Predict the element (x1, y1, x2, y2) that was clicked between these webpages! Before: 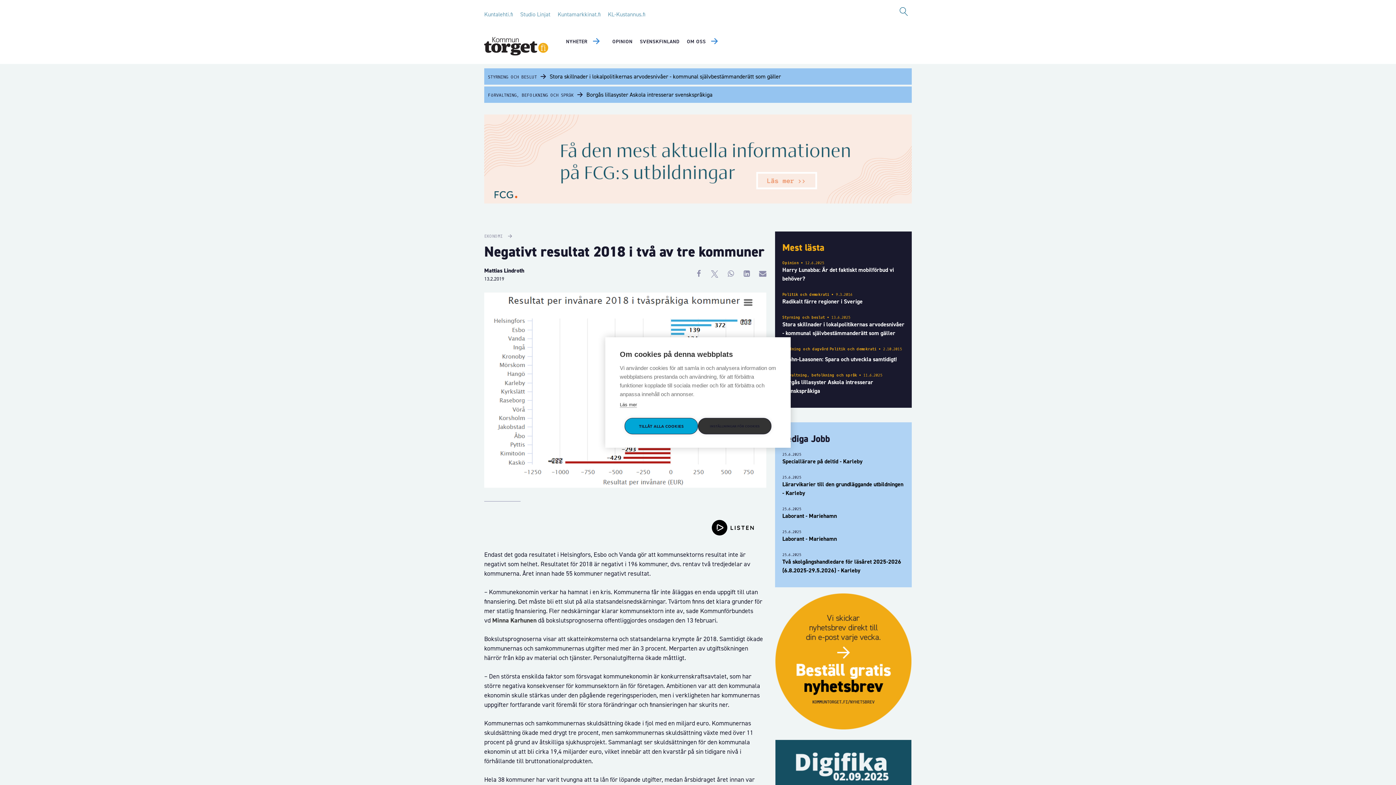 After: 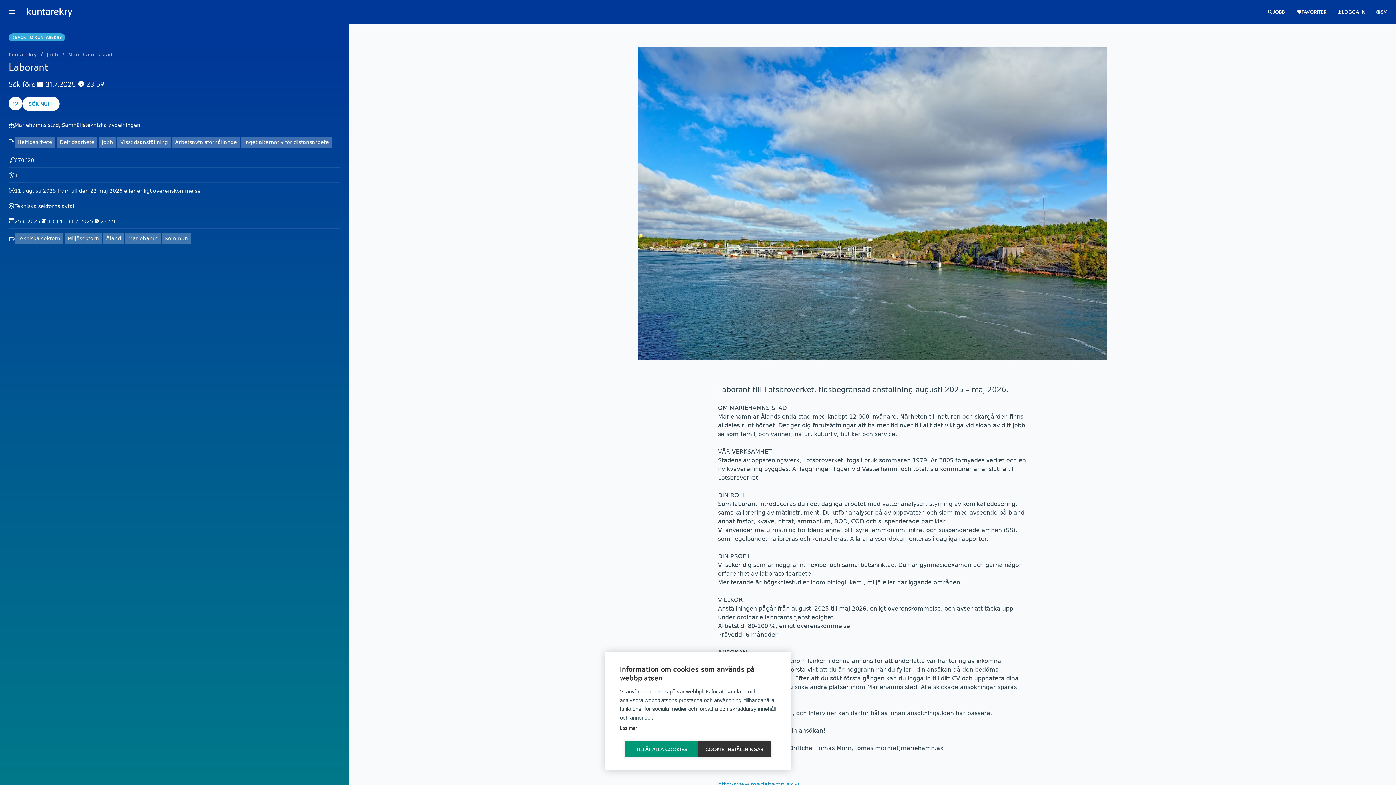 Action: bbox: (782, 512, 837, 520) label: Laborant - Mariehamn